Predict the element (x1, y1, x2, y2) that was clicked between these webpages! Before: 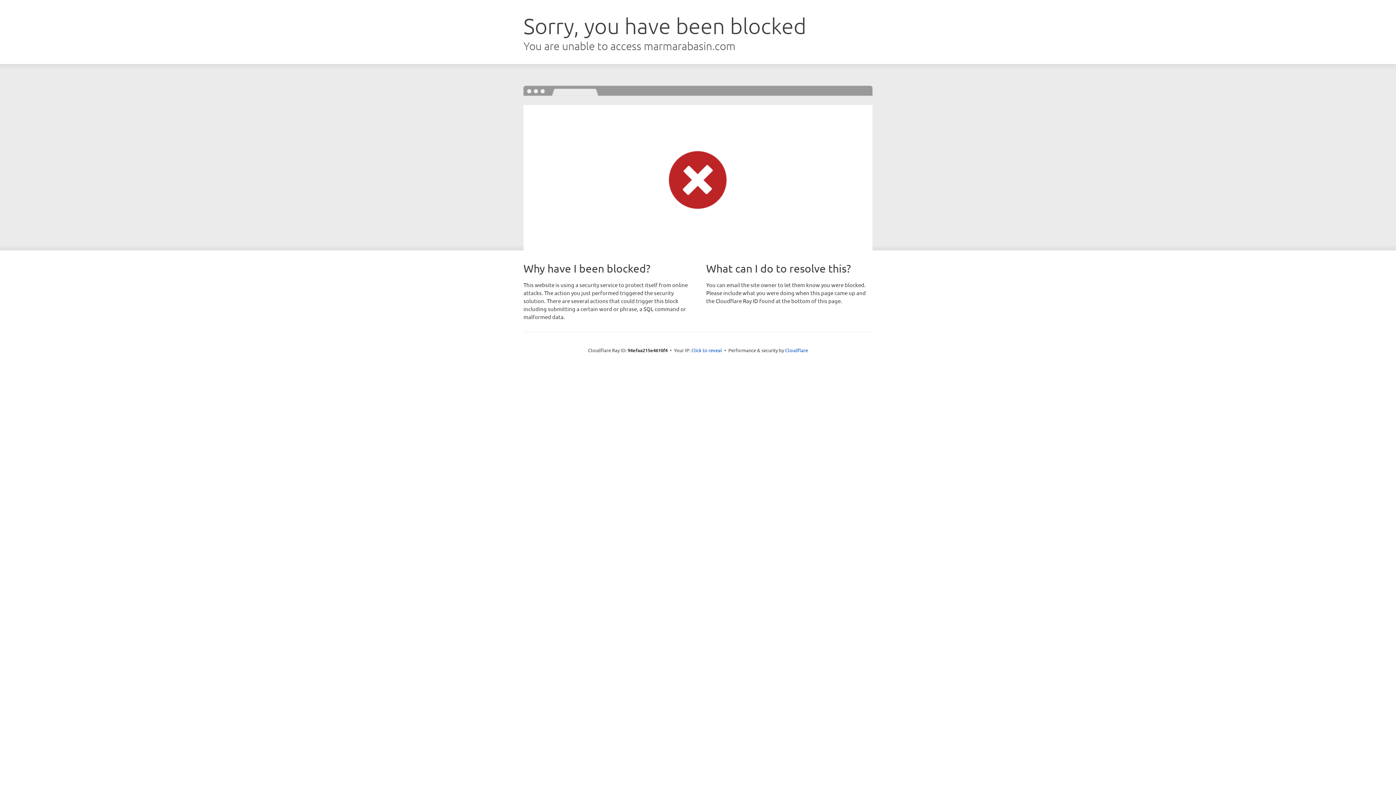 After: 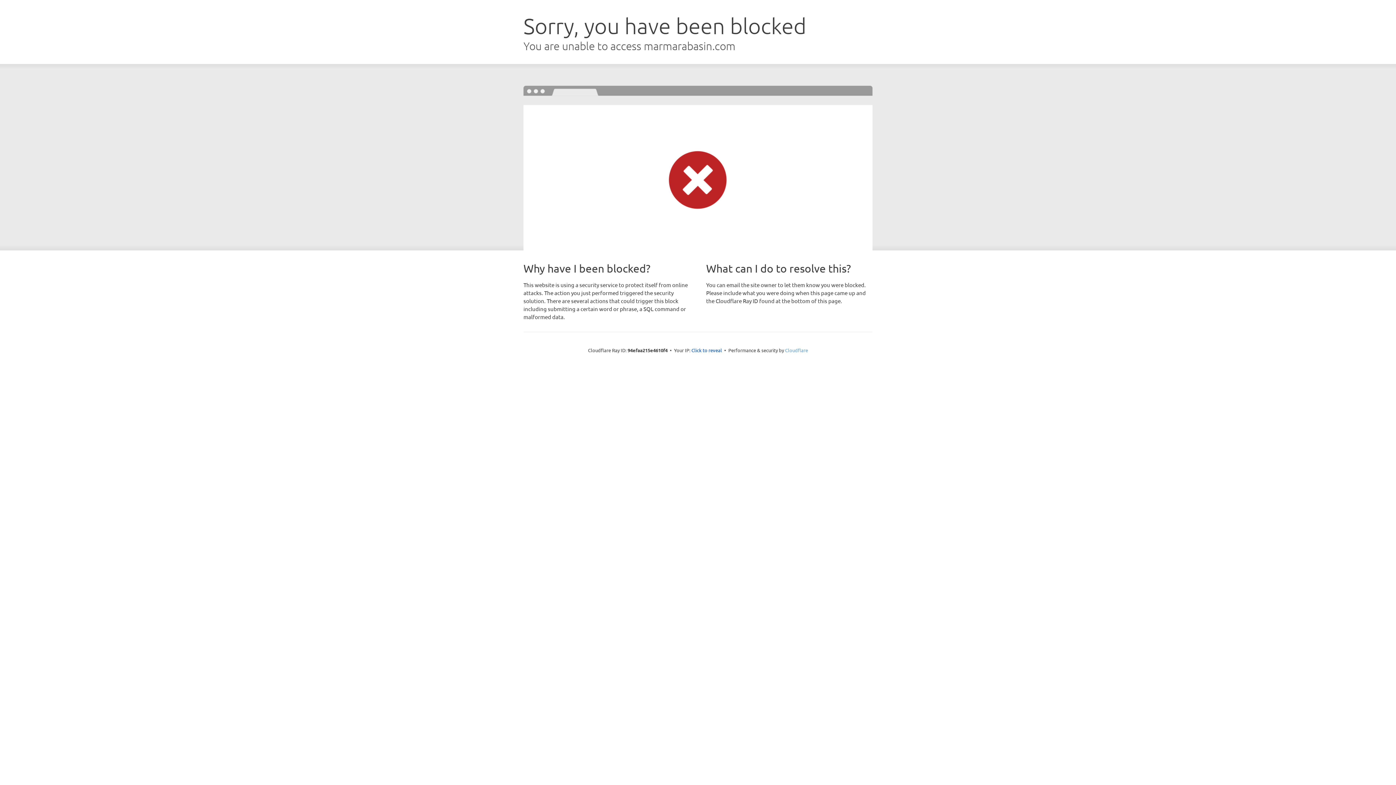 Action: bbox: (785, 347, 808, 353) label: Cloudflare